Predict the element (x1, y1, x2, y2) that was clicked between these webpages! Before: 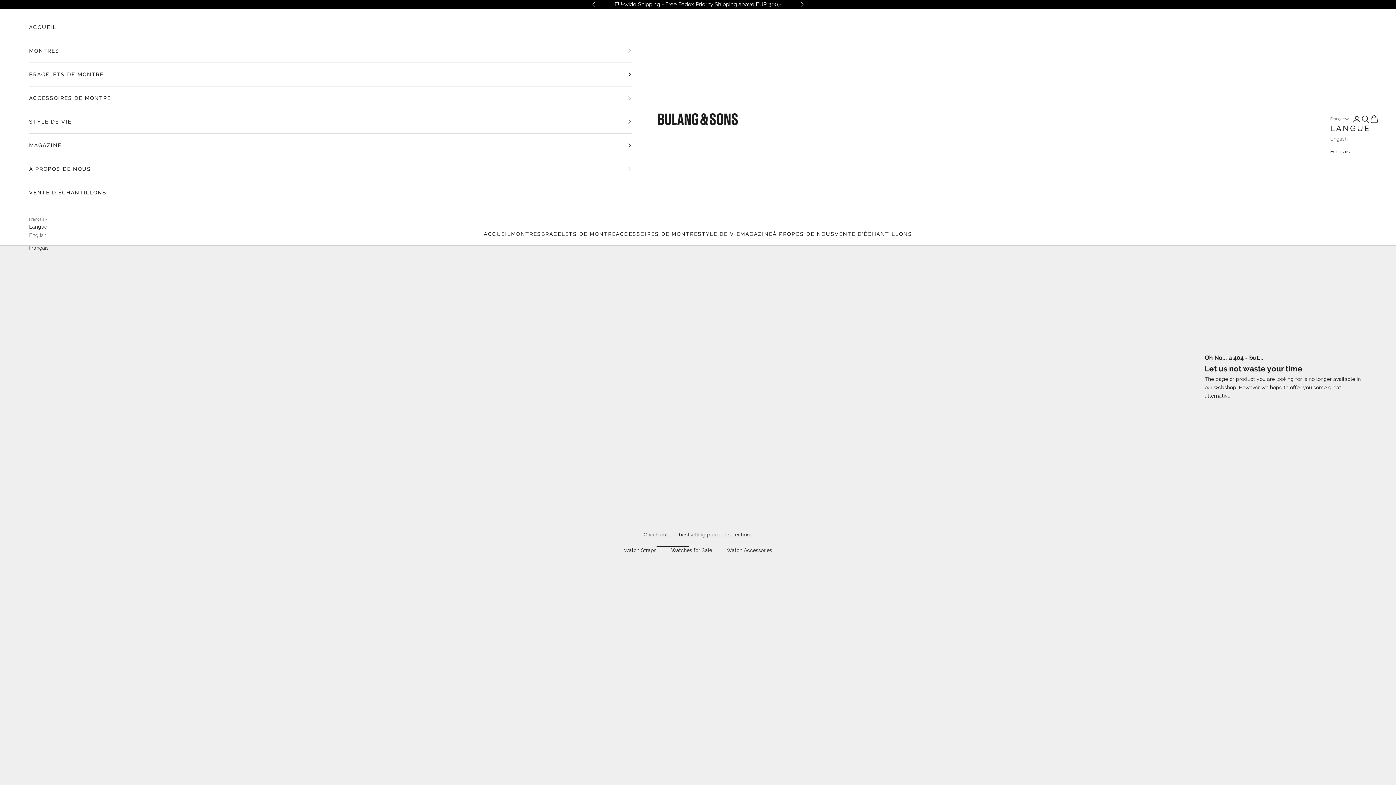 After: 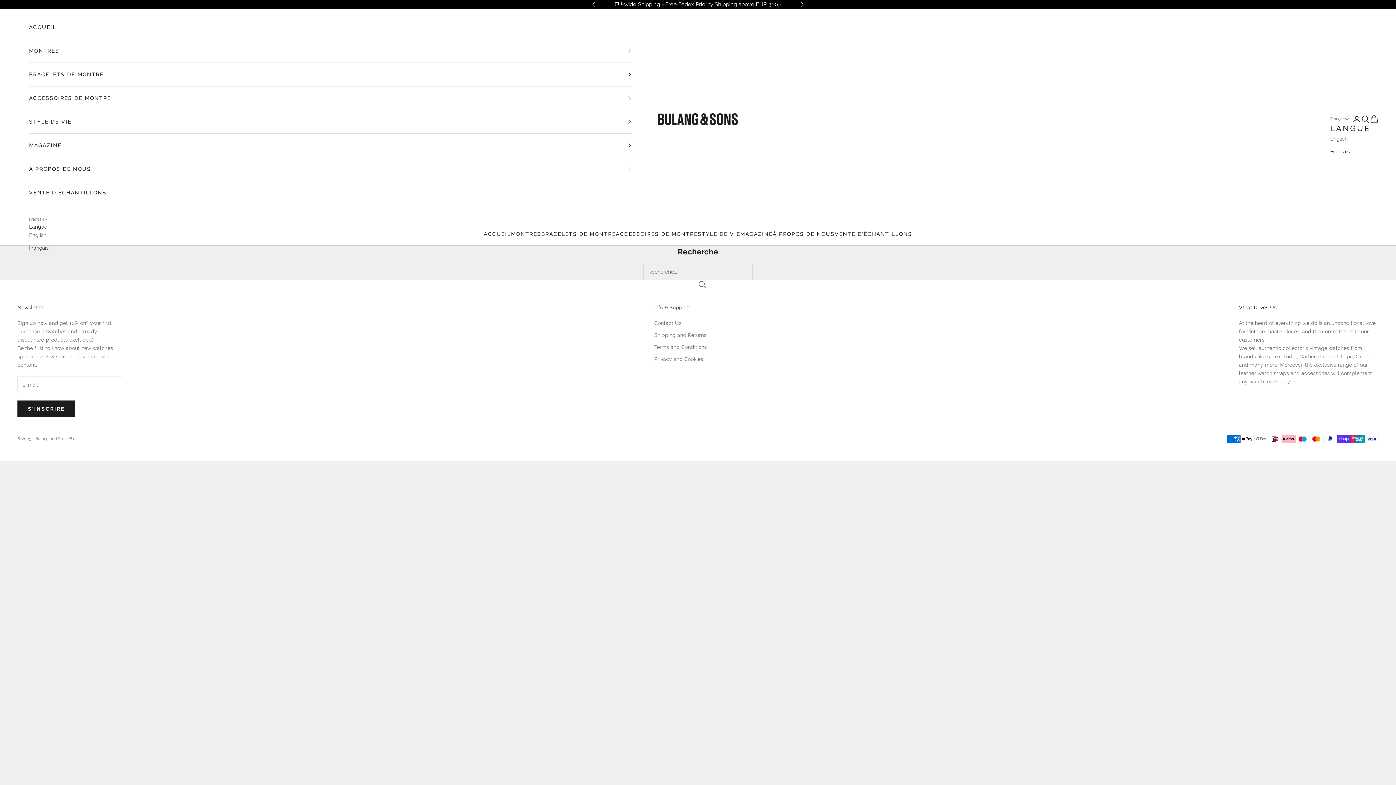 Action: label: Ouvrir la recherche bbox: (1361, 114, 1370, 123)